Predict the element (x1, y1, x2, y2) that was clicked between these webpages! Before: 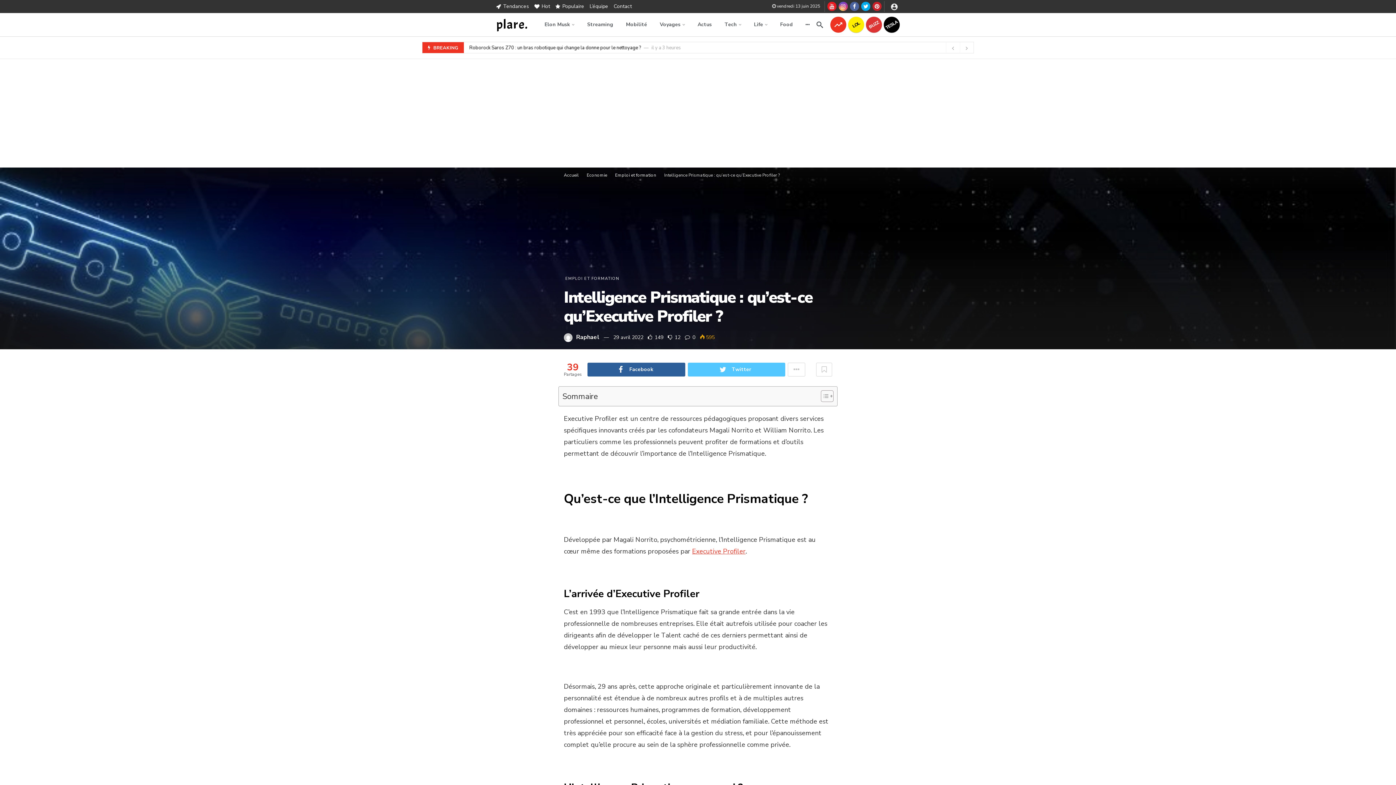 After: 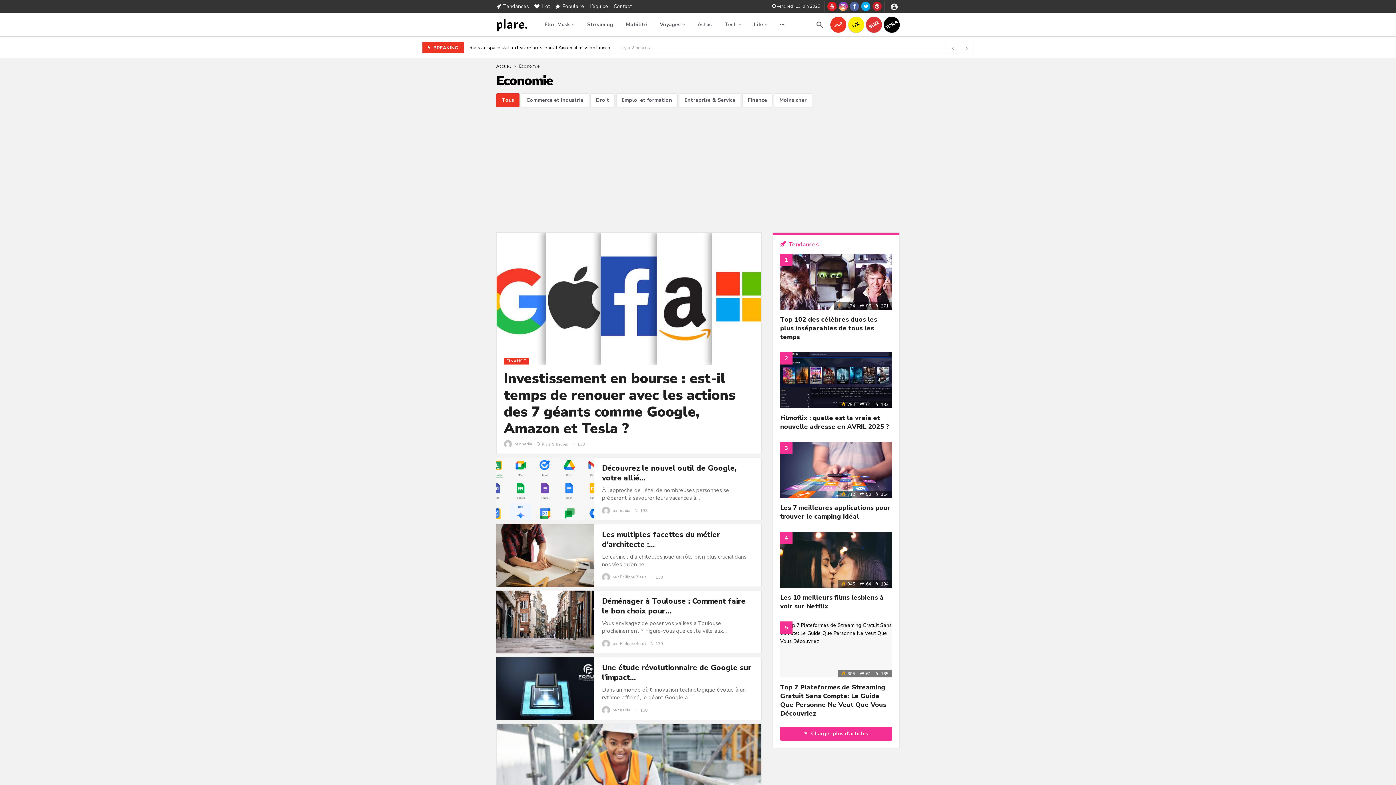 Action: label: Economie bbox: (586, 173, 607, 177)